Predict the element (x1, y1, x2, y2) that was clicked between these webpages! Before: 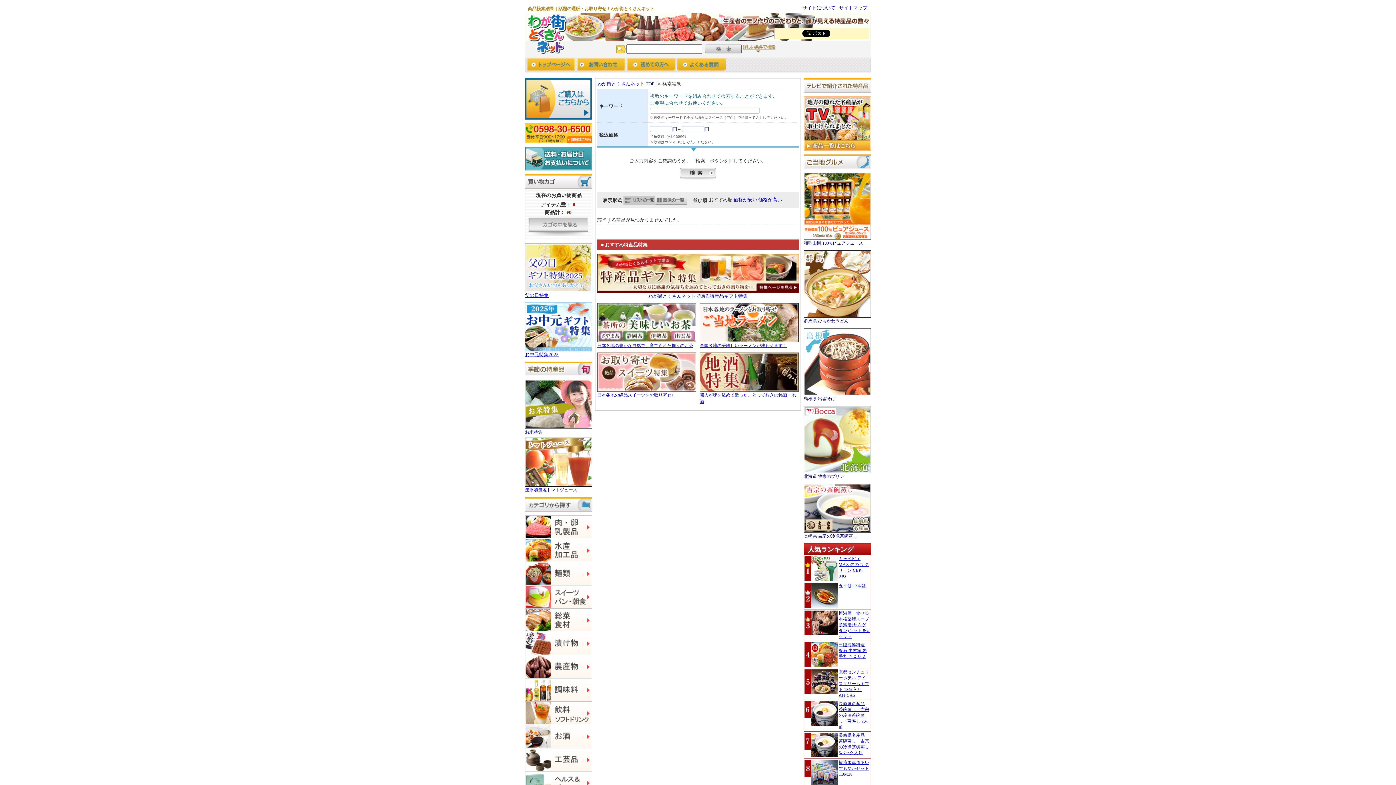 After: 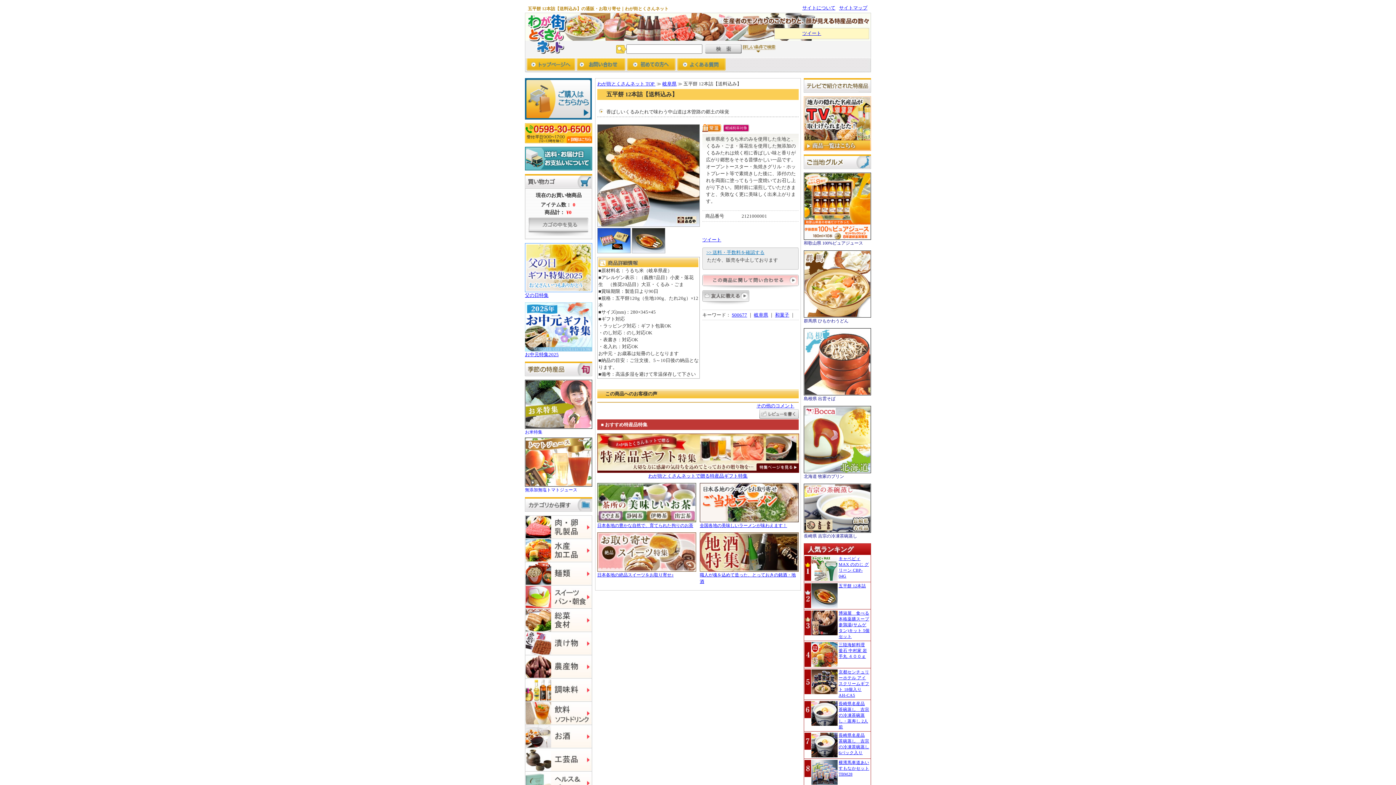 Action: bbox: (838, 584, 866, 588) label: 五平餅 12本詰